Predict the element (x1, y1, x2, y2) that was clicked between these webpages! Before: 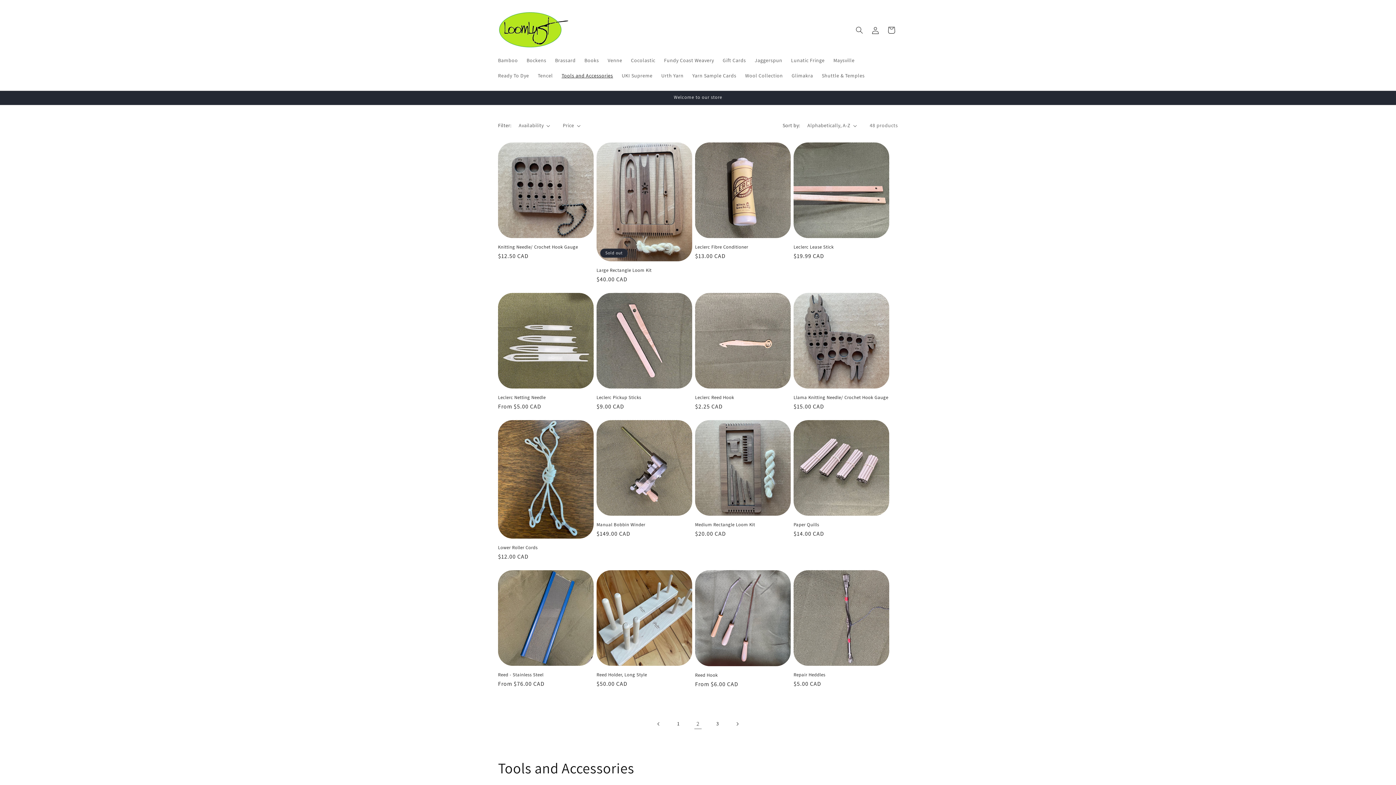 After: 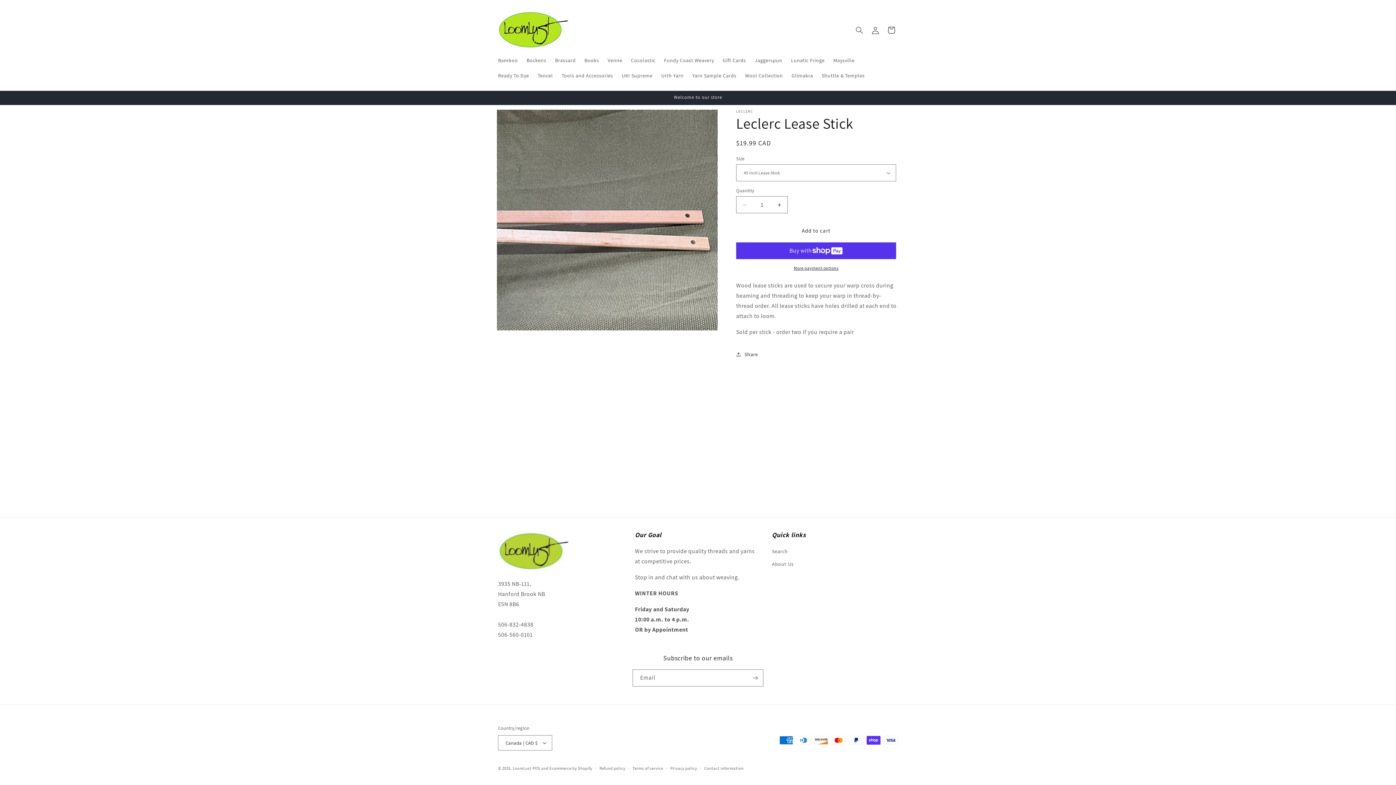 Action: label: Leclerc Lease Stick bbox: (793, 244, 889, 250)